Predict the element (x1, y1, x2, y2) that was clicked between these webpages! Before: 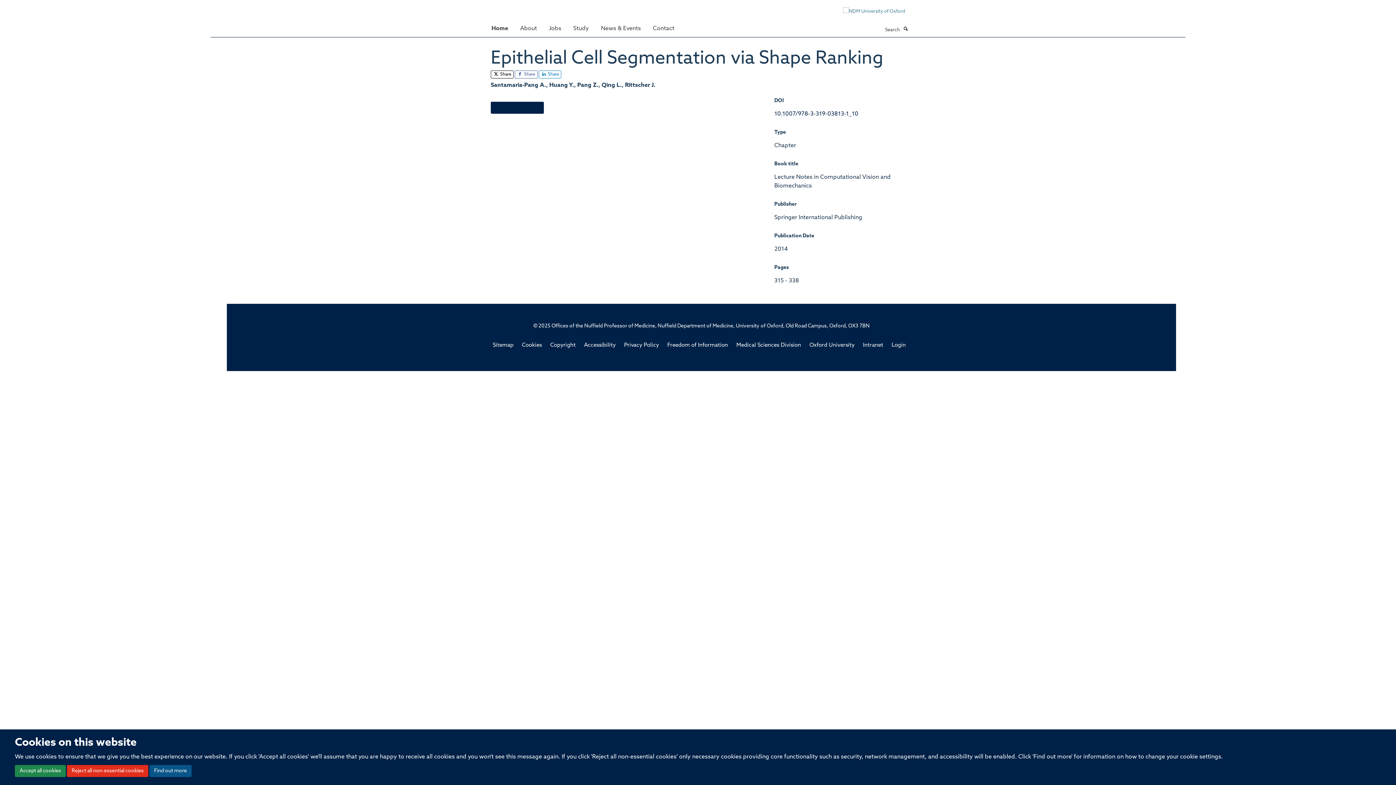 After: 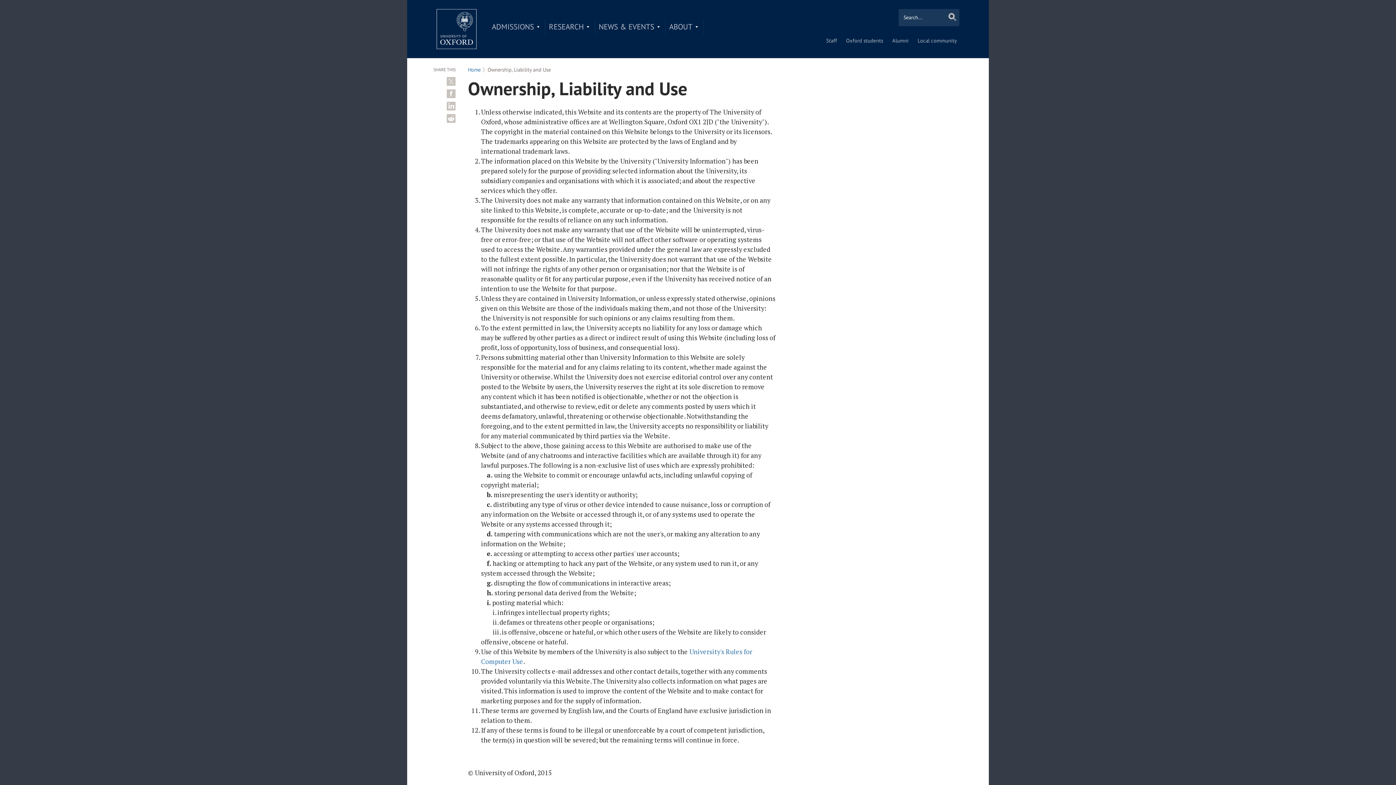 Action: label: Copyright bbox: (550, 342, 575, 348)